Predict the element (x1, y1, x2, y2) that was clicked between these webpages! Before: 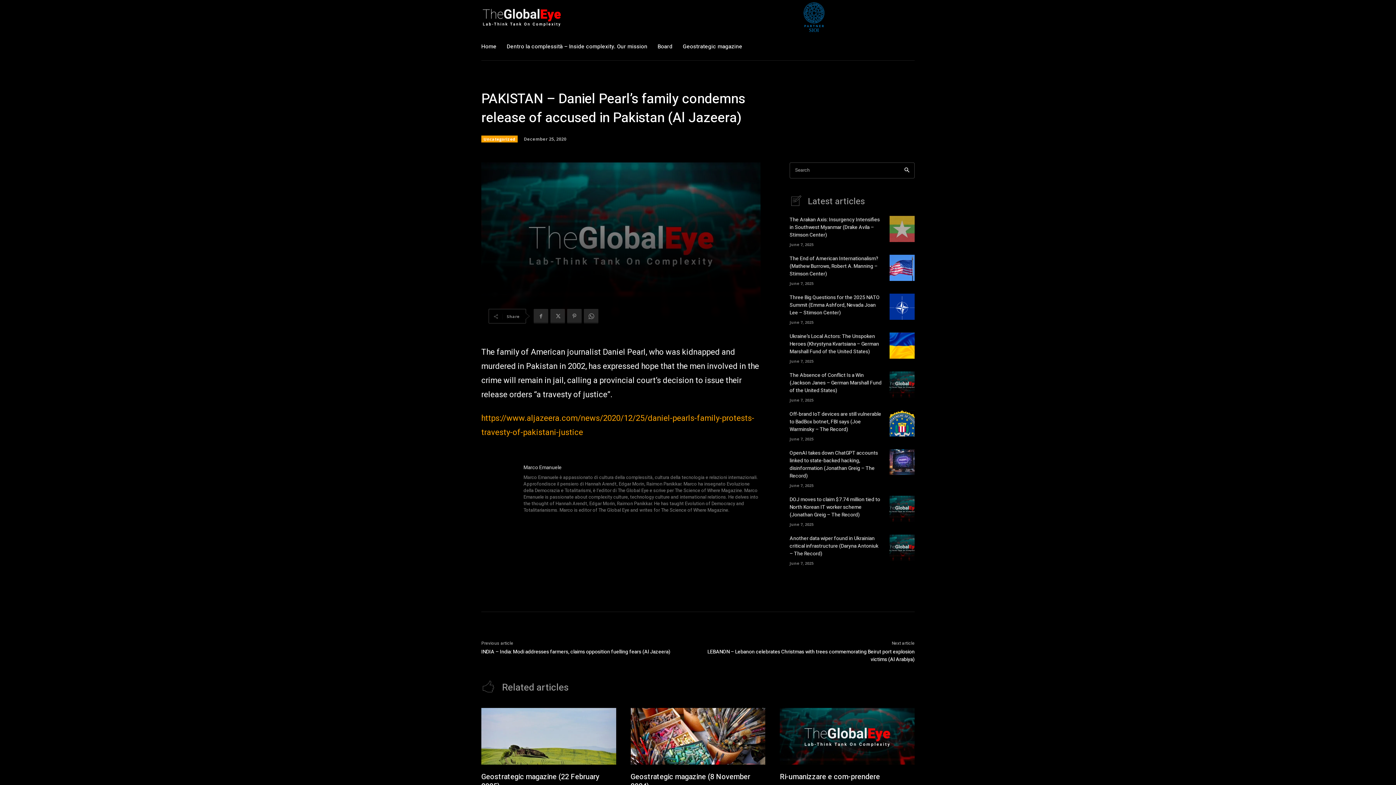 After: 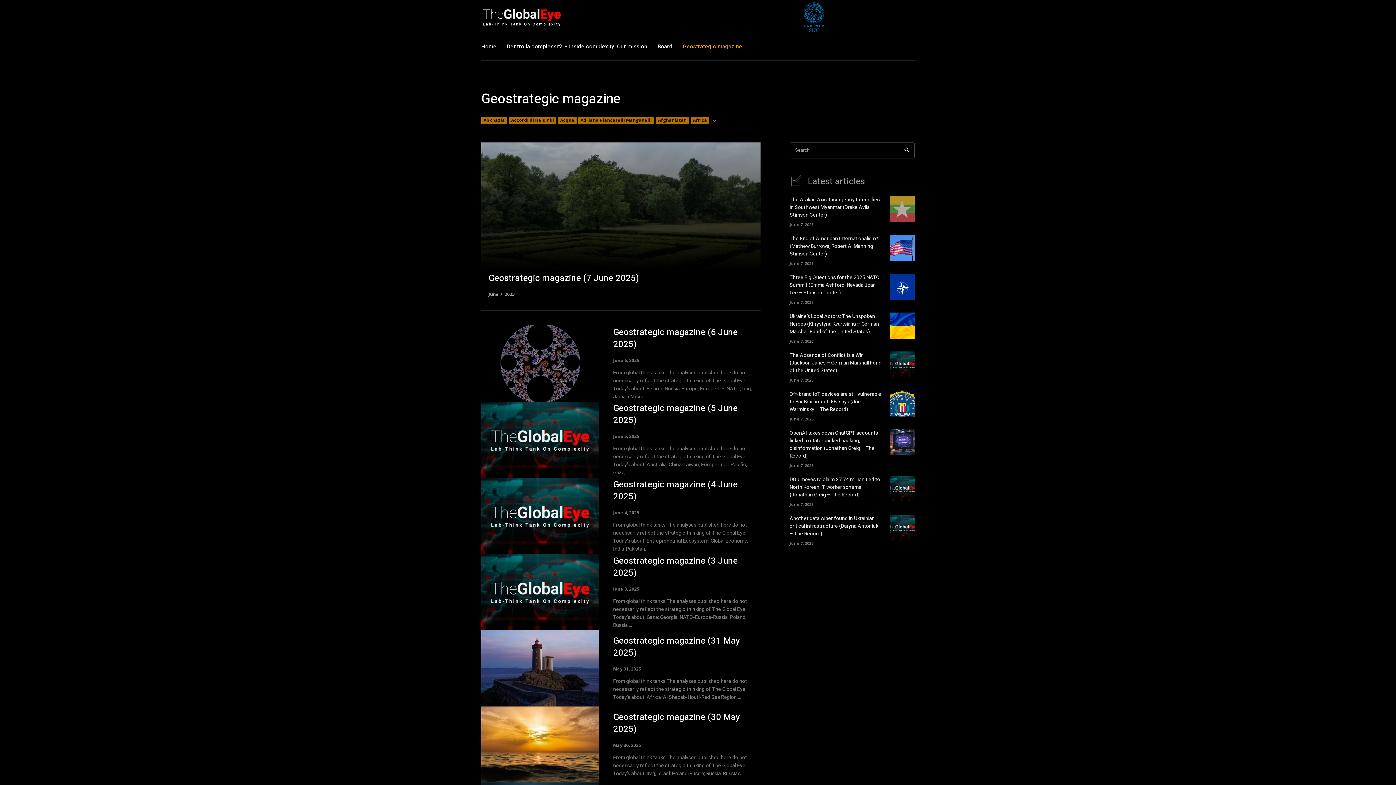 Action: bbox: (682, 33, 742, 60) label: Geostrategic magazine